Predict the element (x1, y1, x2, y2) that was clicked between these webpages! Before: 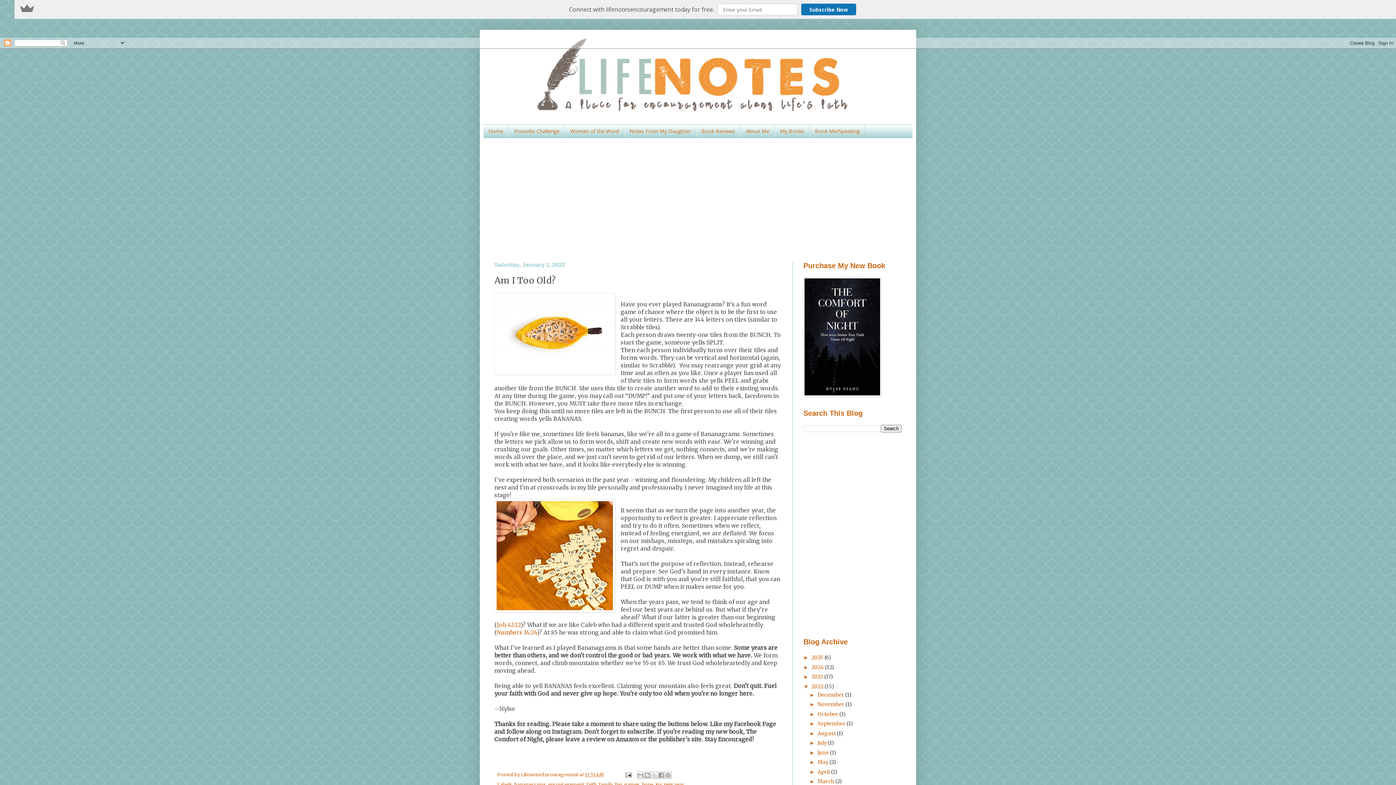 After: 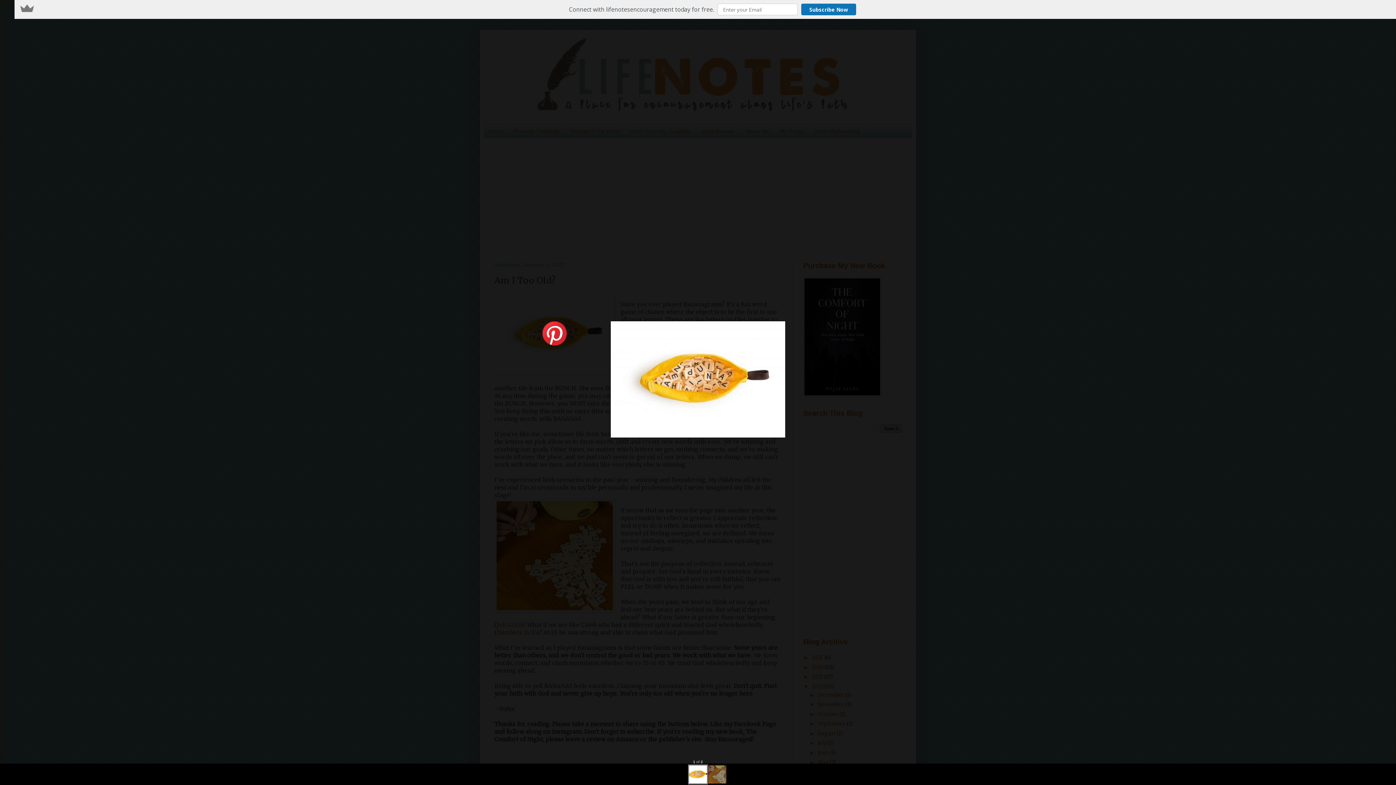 Action: bbox: (494, 292, 615, 376)